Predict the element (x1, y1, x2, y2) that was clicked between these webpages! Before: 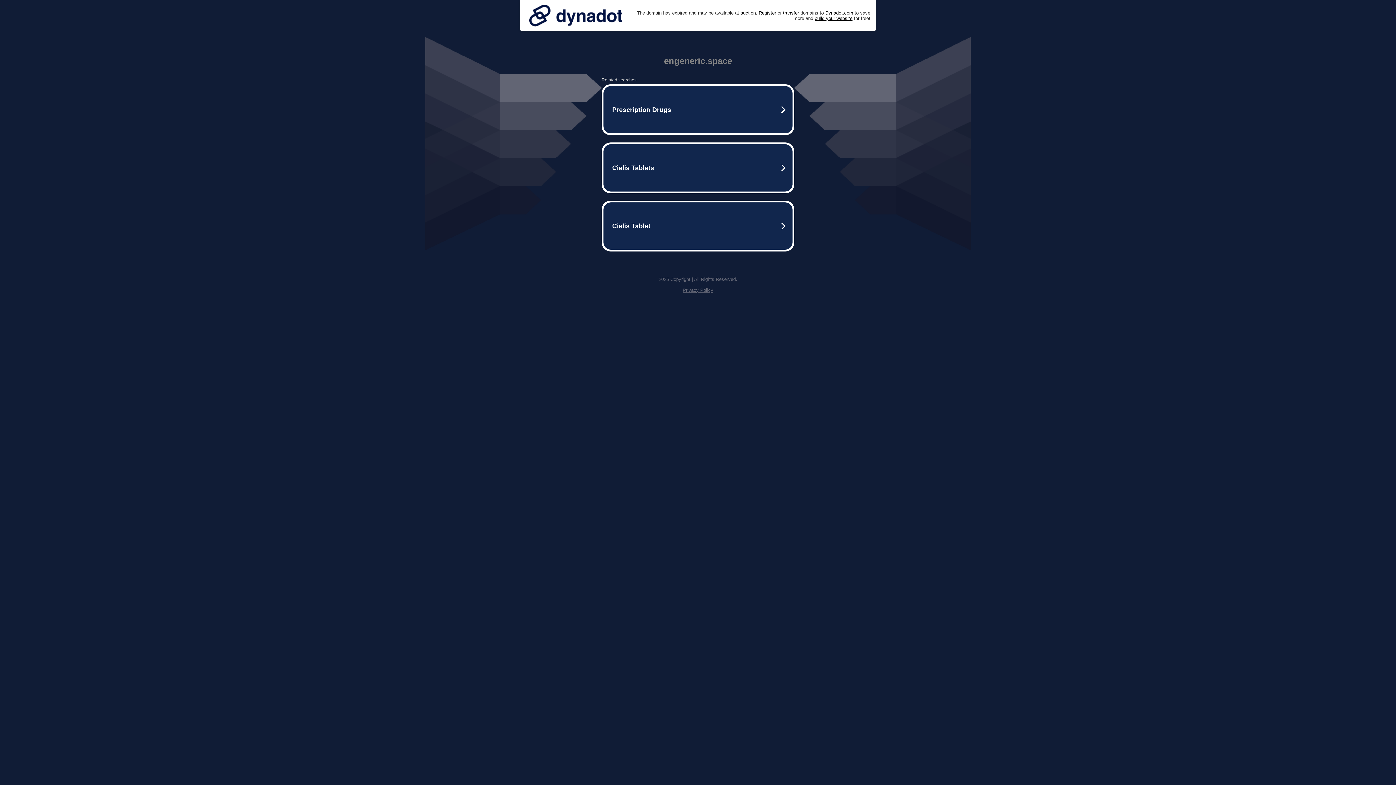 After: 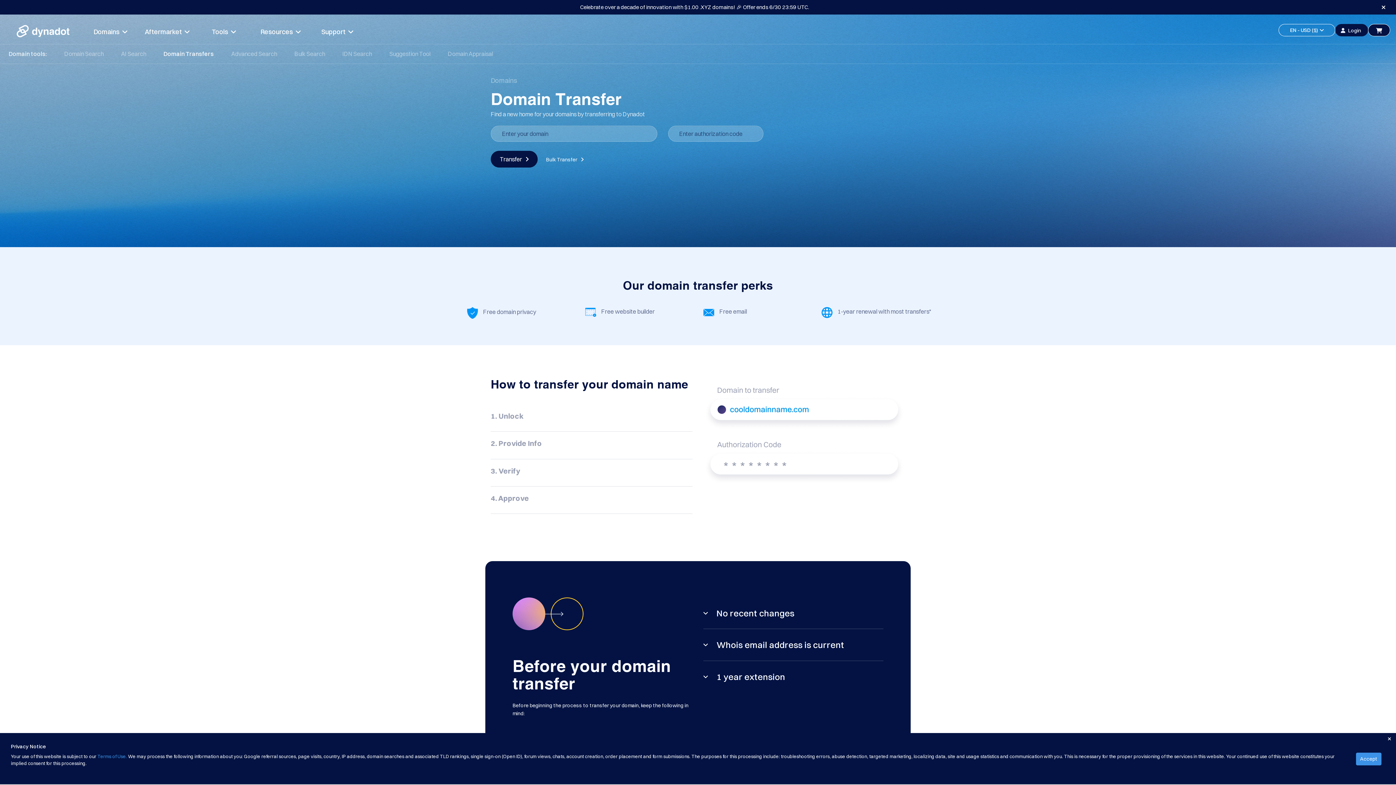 Action: bbox: (783, 10, 799, 15) label: transfer